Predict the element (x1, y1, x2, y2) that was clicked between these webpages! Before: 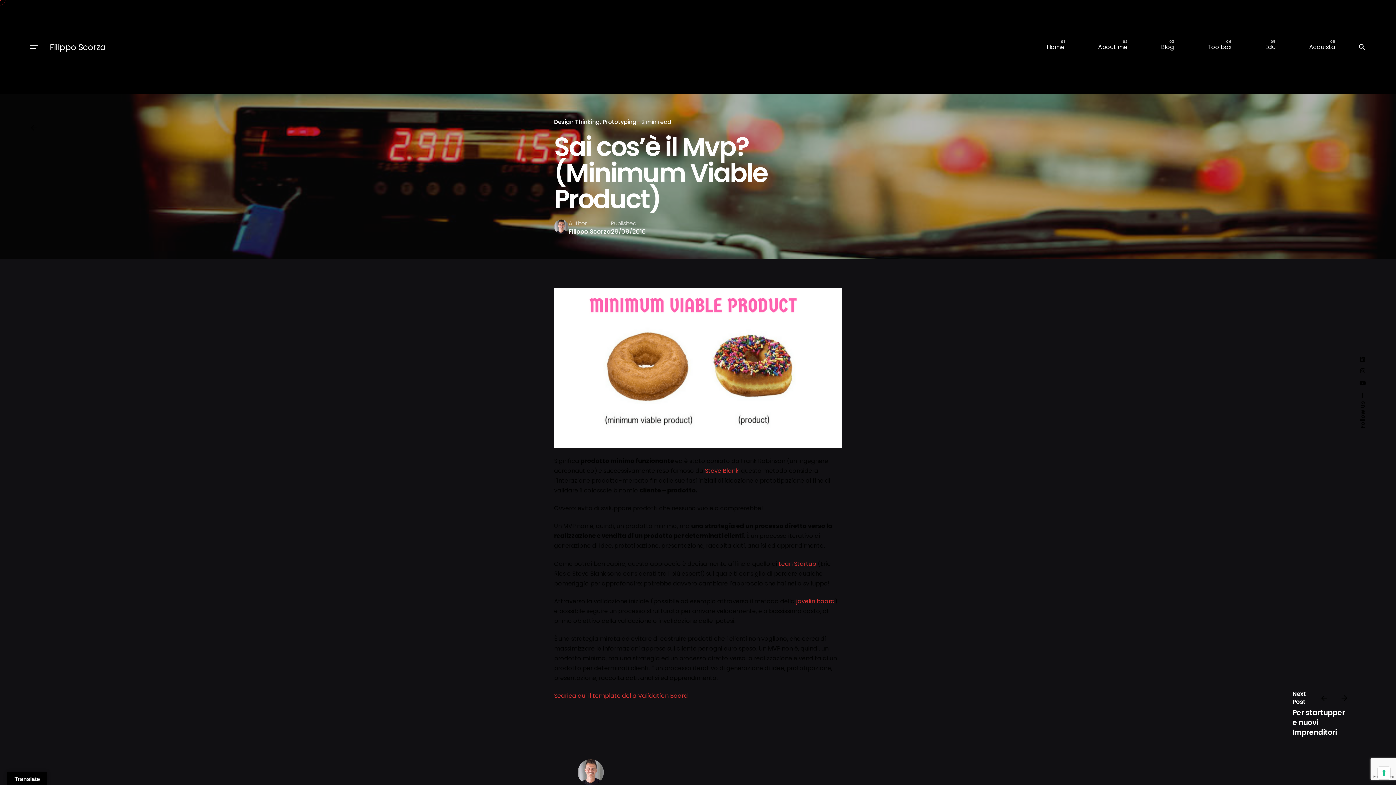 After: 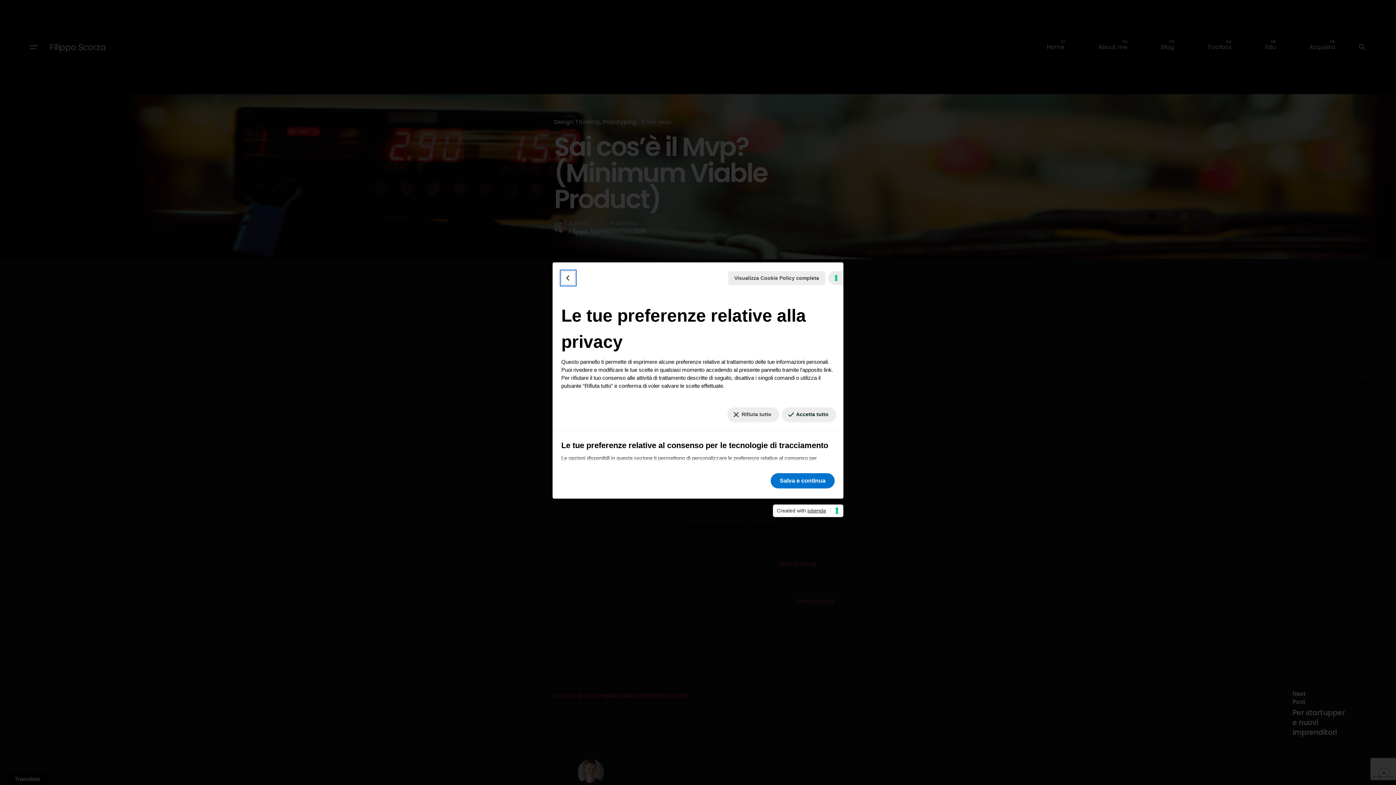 Action: label: Le tue preferenze relative al consenso per le tecnologie di tracciamento bbox: (1378, 767, 1390, 779)